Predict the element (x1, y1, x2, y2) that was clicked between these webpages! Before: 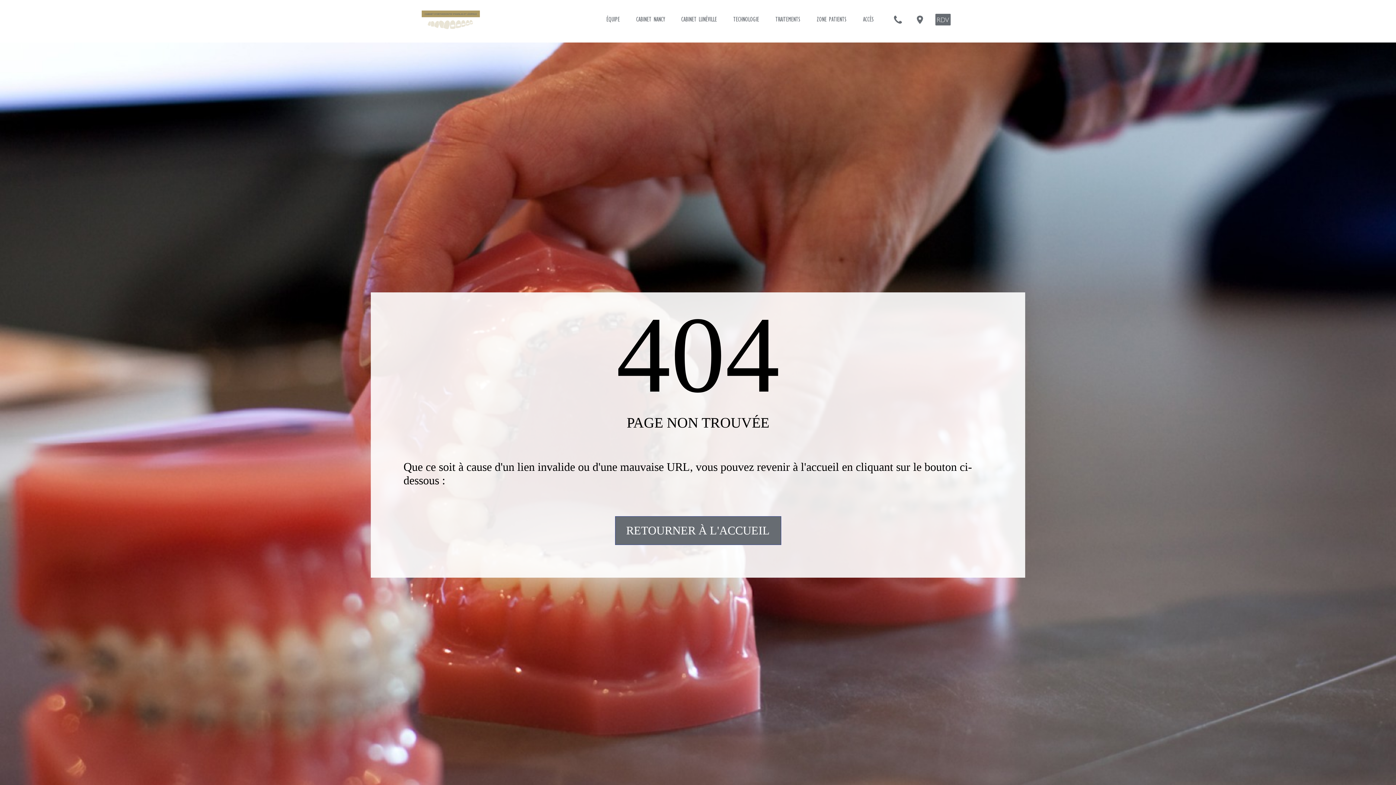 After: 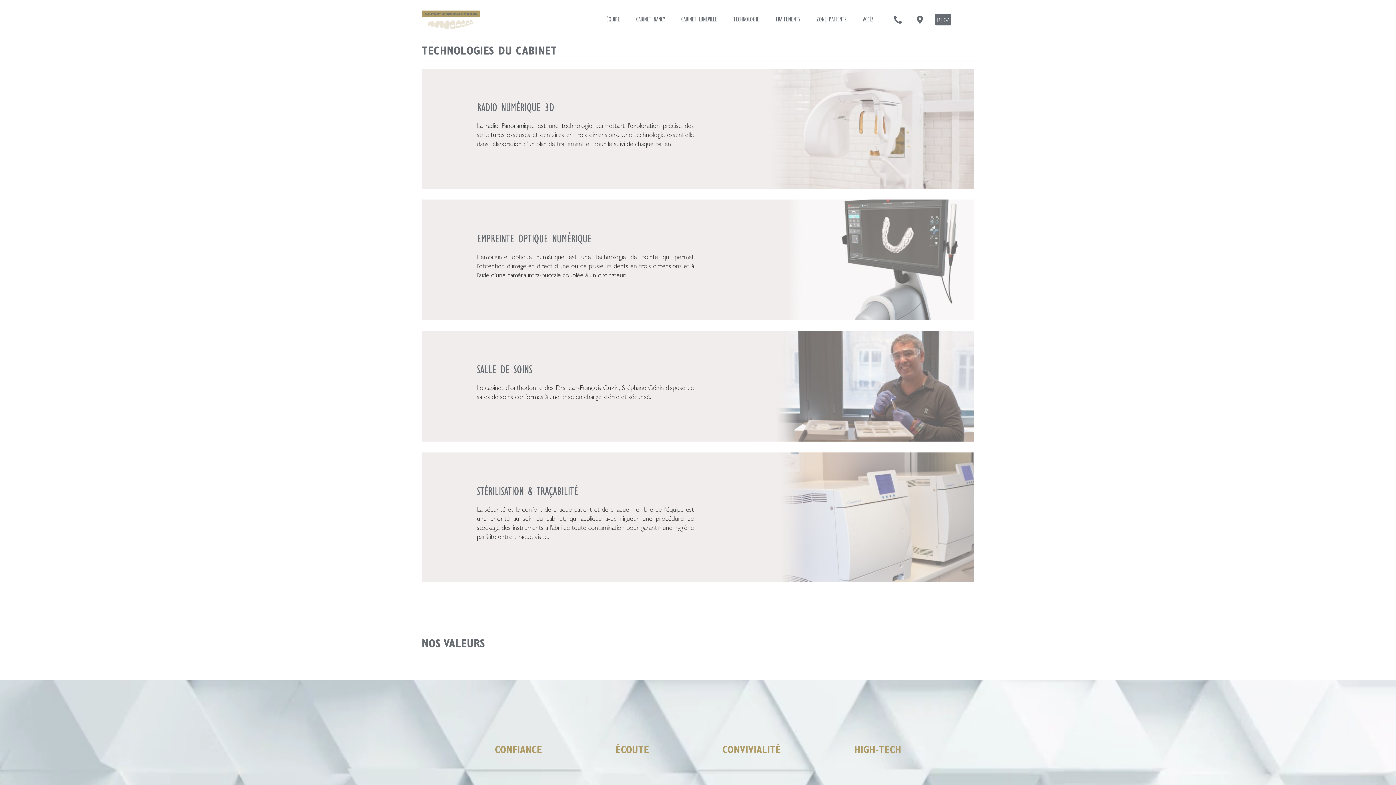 Action: label: TECHNOLOGIE bbox: (733, 16, 759, 23)